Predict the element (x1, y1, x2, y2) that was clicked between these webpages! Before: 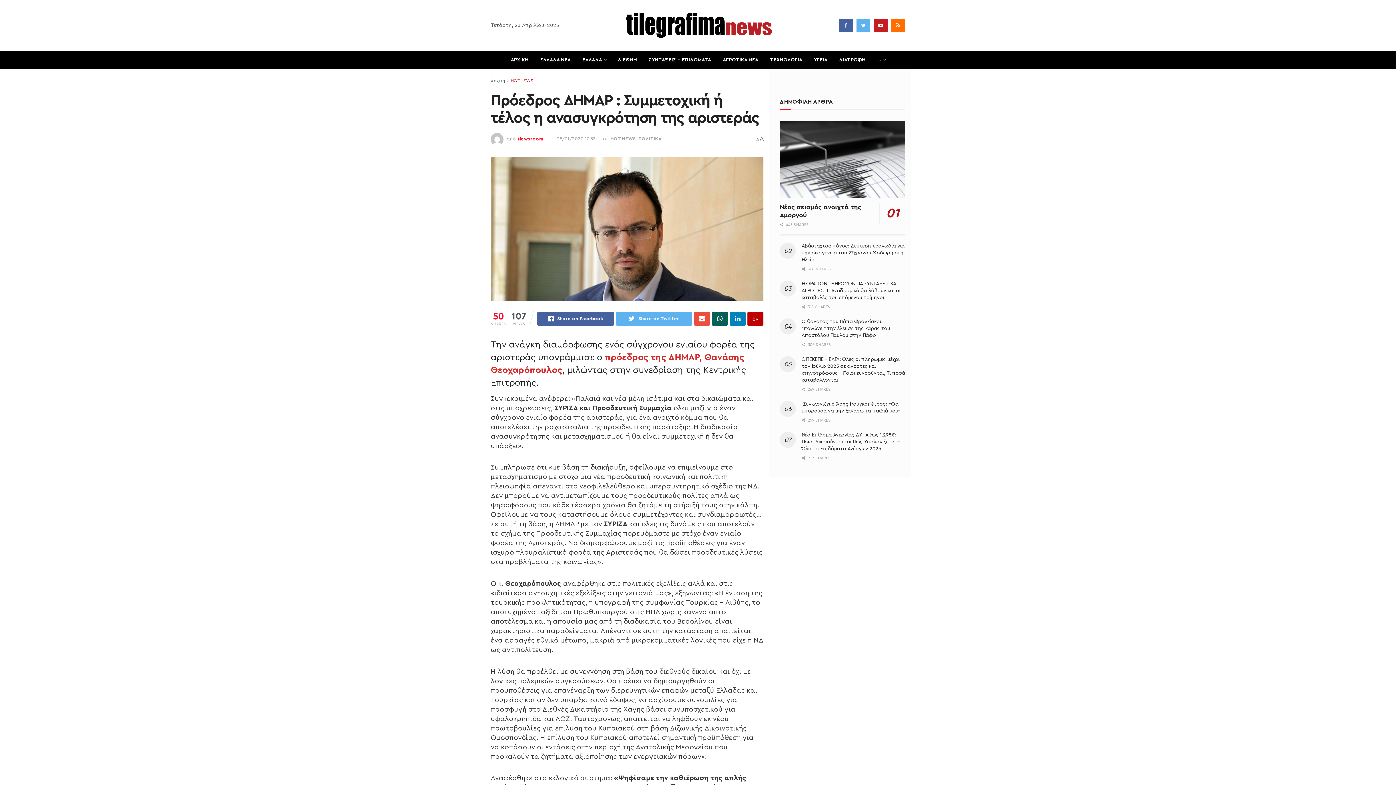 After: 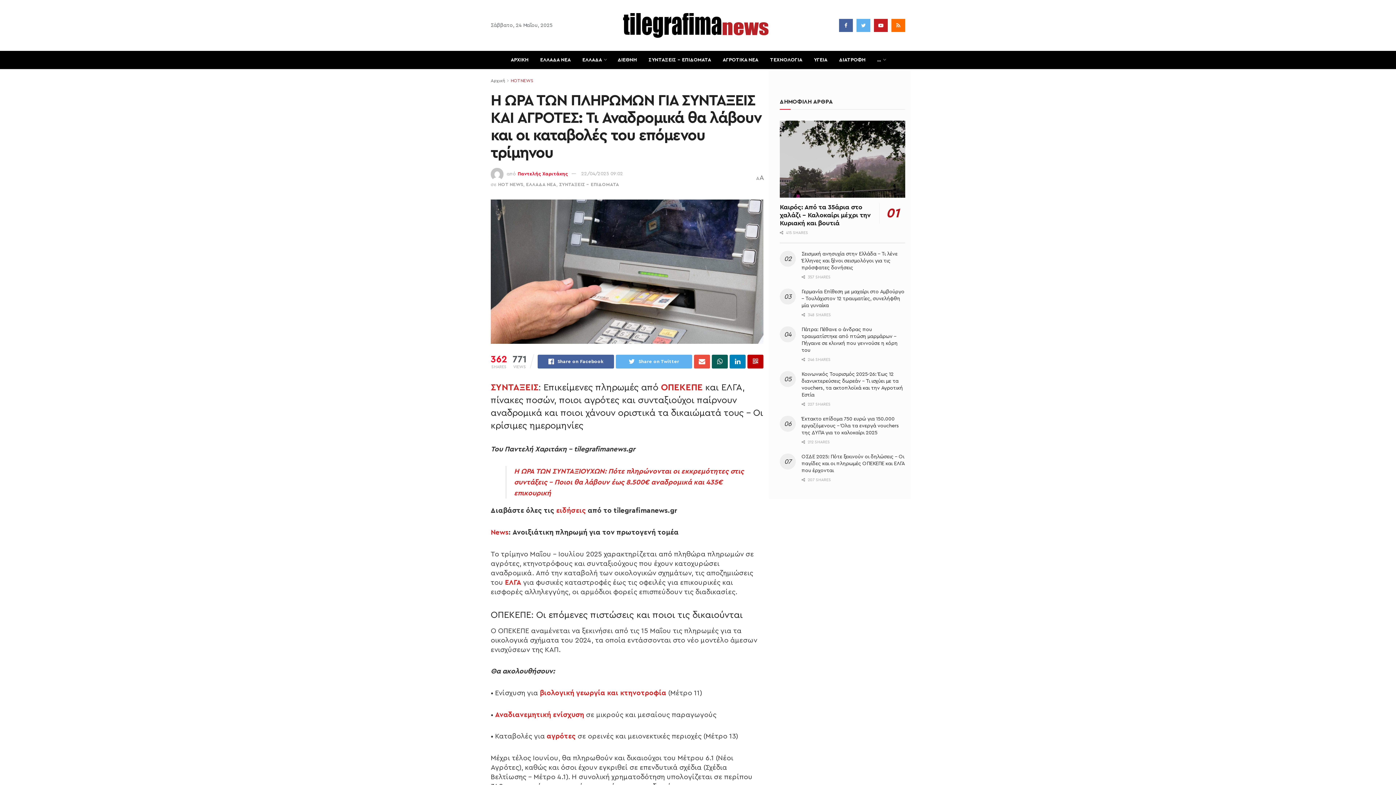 Action: label: Η ΩΡΑ ΤΩΝ ΠΛΗΡΩΜΩΝ ΓΙΑ ΣΥΝΤΑΞΕΙΣ ΚΑΙ ΑΓΡΟΤΕΣ: Τι Αναδρομικά θα λάβουν και οι καταβολές του επόμενου τρίμηνου  bbox: (801, 477, 900, 496)